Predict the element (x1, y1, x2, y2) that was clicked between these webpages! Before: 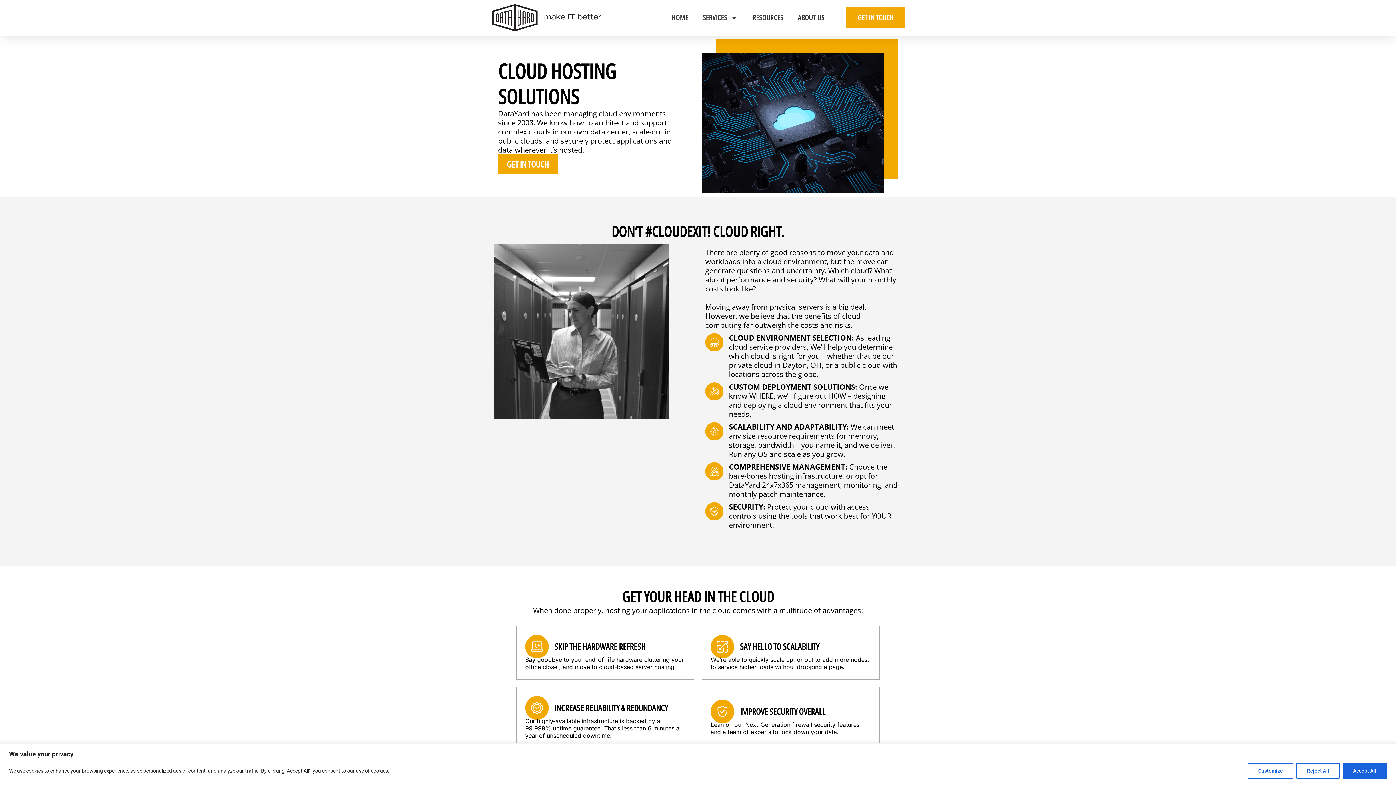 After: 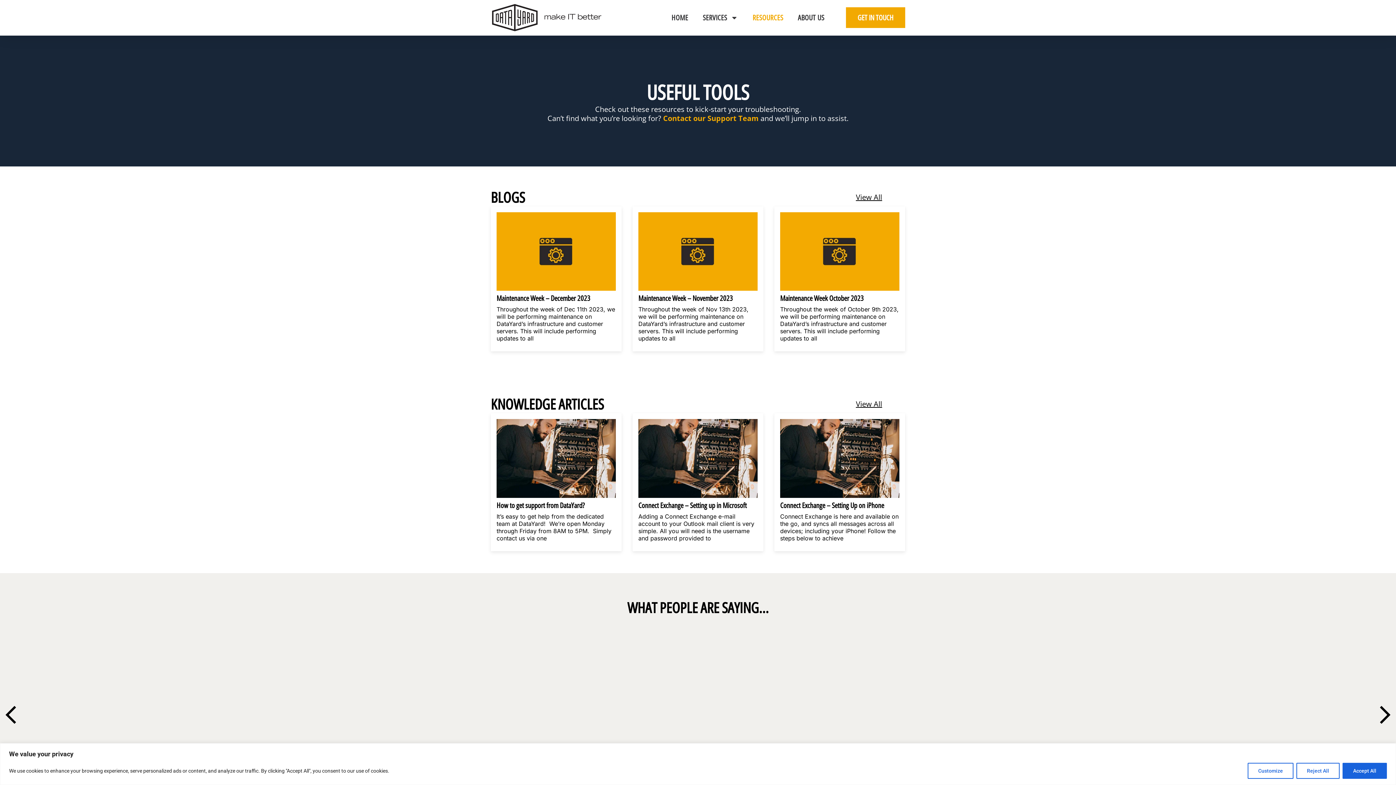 Action: bbox: (752, 12, 783, 23) label: RESOURCES